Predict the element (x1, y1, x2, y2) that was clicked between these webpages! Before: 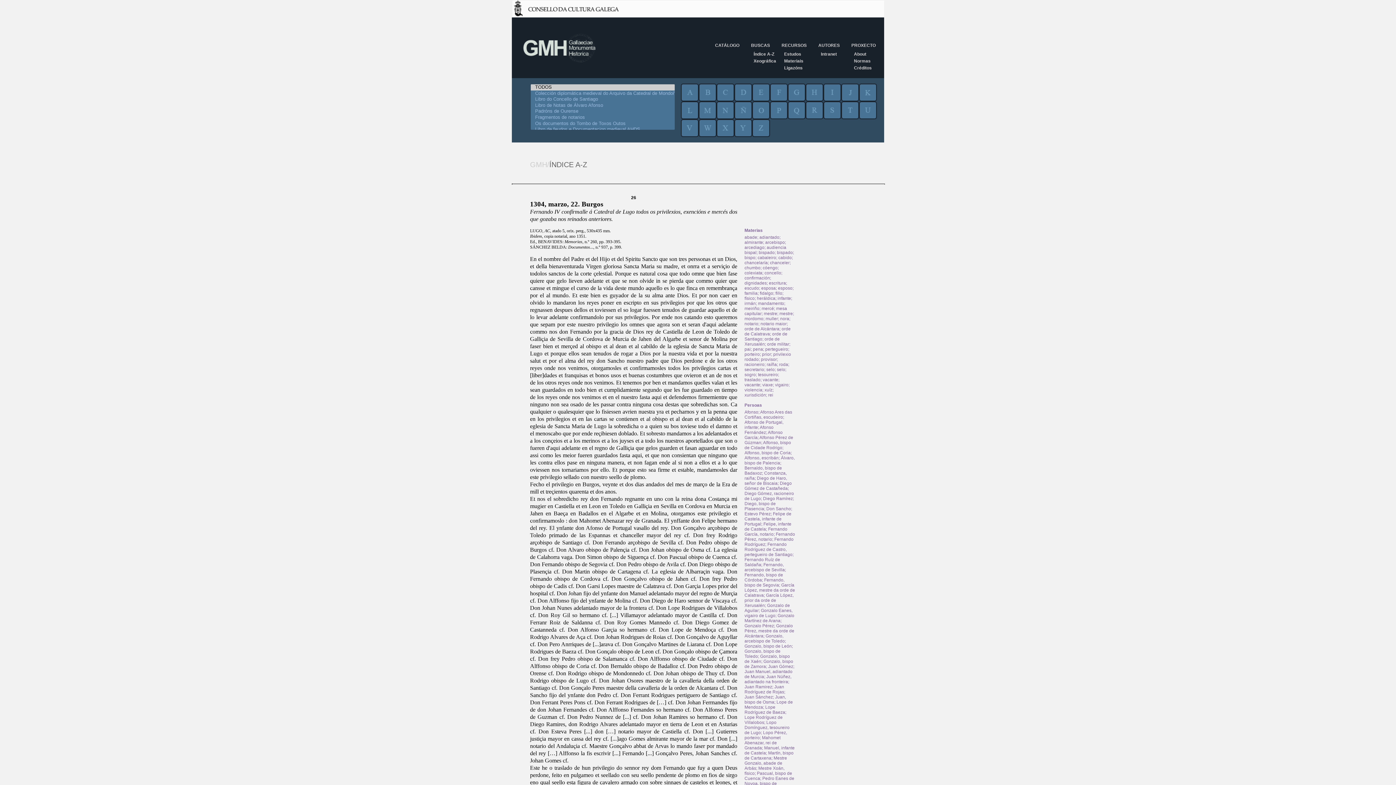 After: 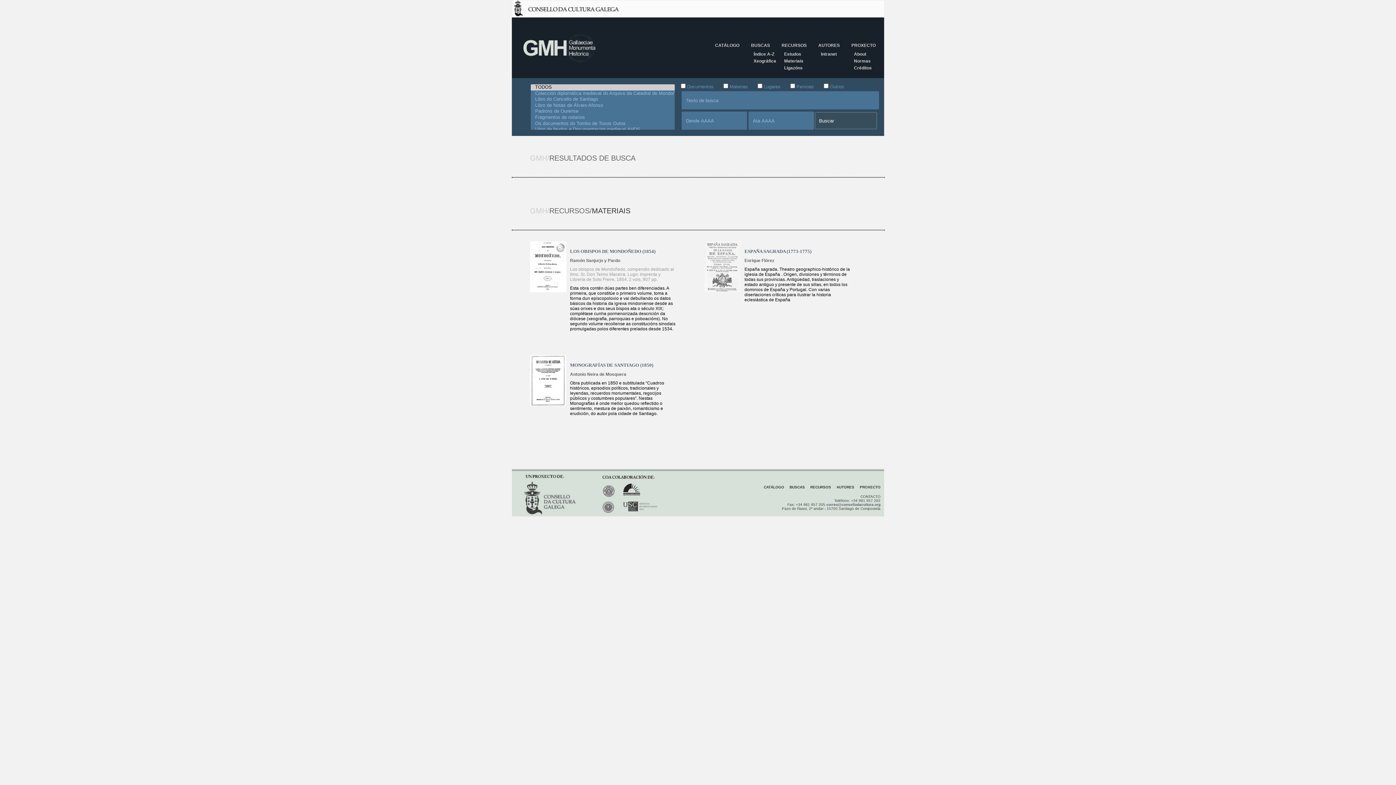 Action: bbox: (784, 58, 803, 63) label: Materiais